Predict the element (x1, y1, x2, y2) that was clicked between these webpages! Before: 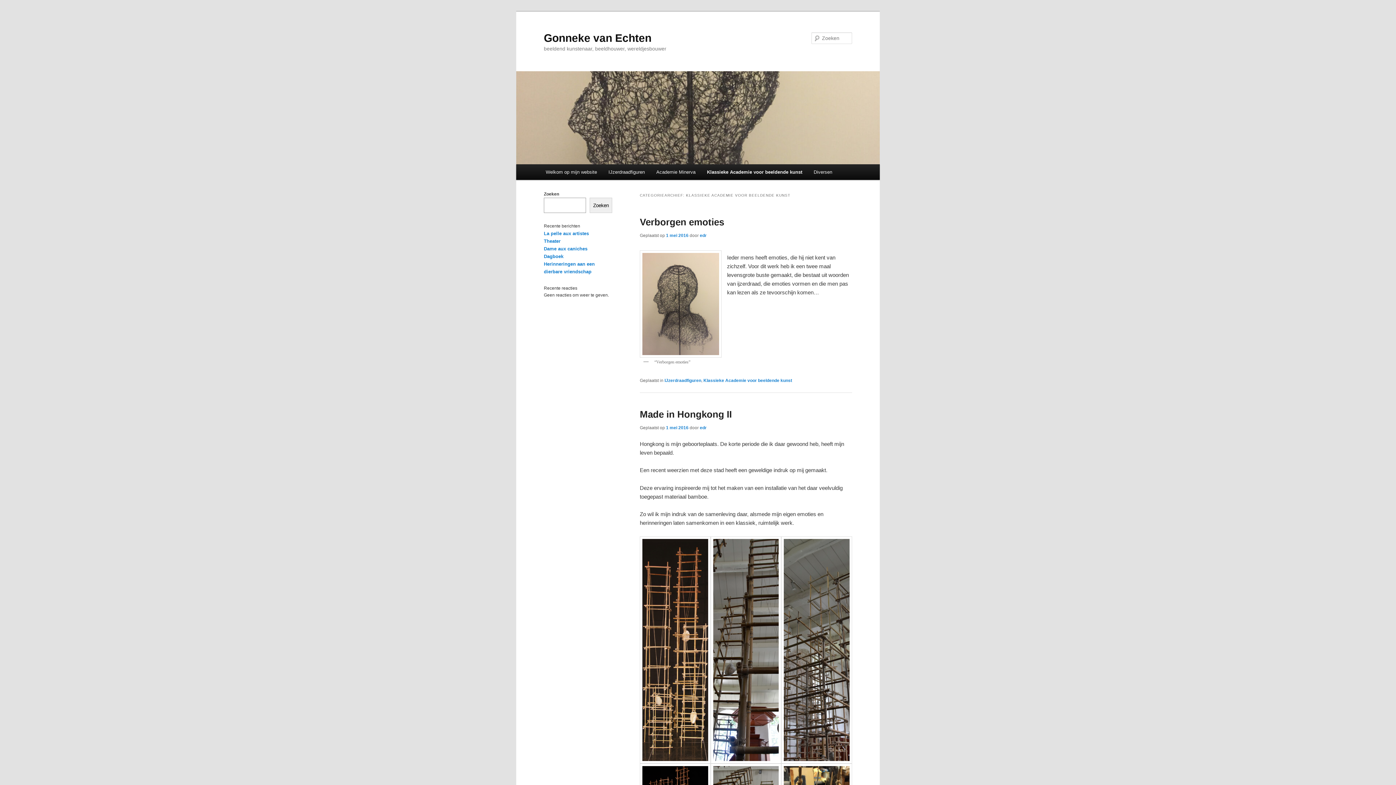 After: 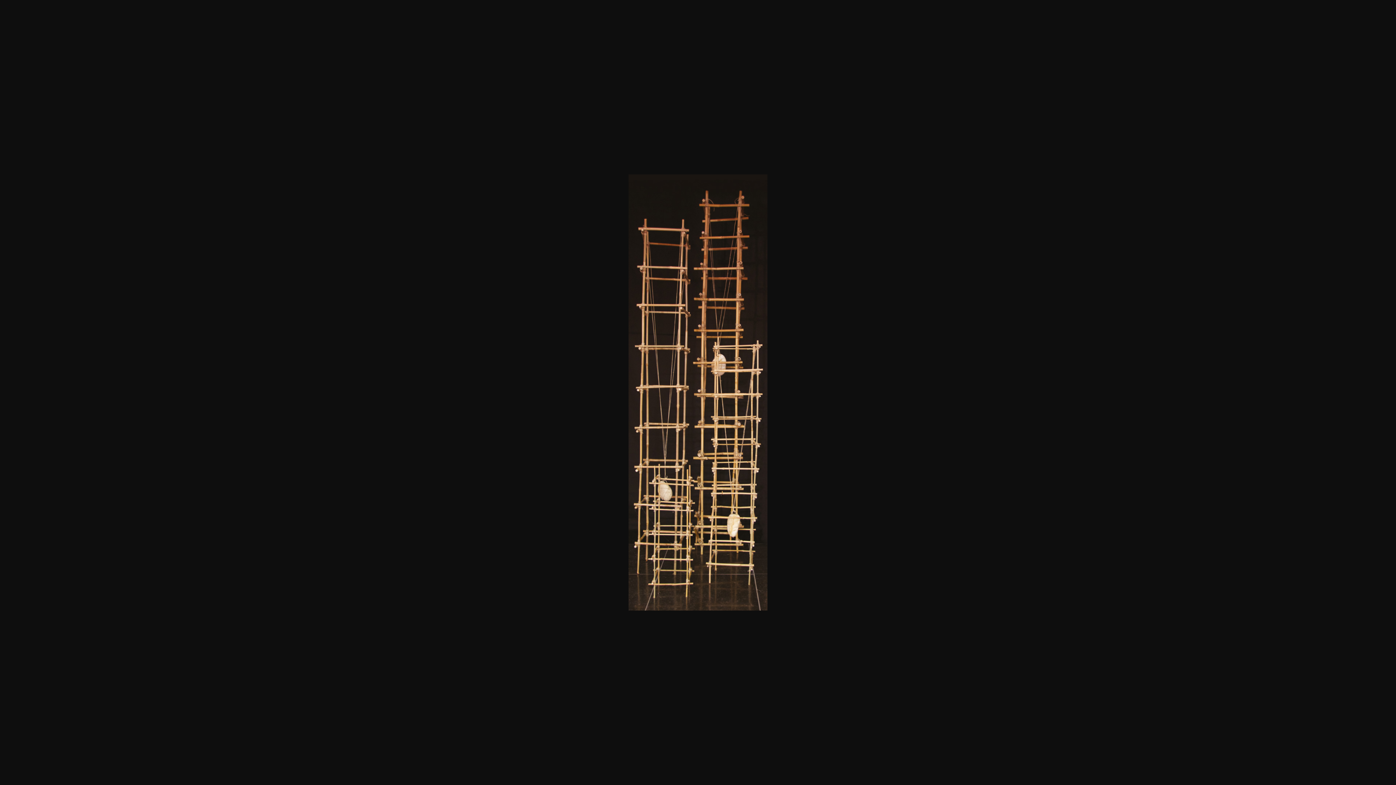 Action: bbox: (640, 536, 710, 764)